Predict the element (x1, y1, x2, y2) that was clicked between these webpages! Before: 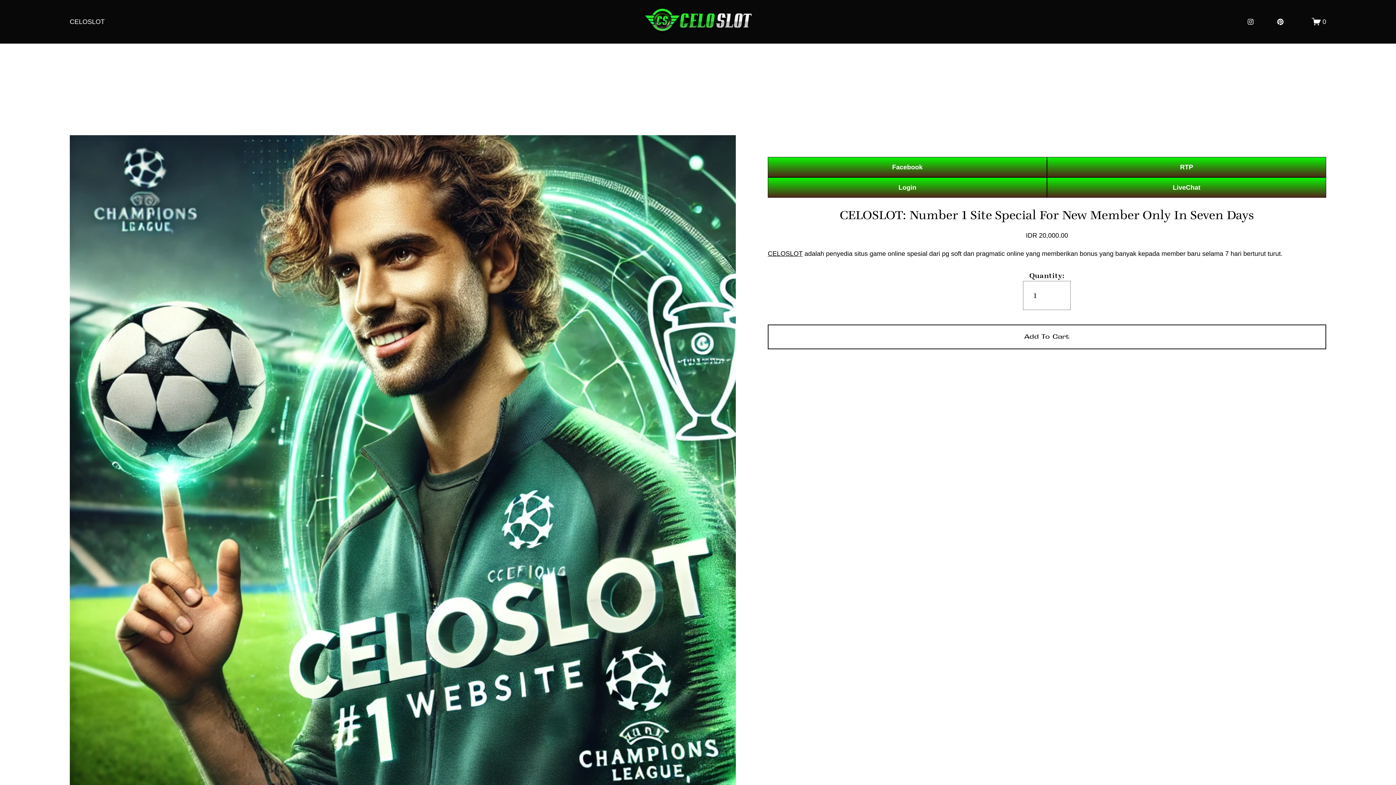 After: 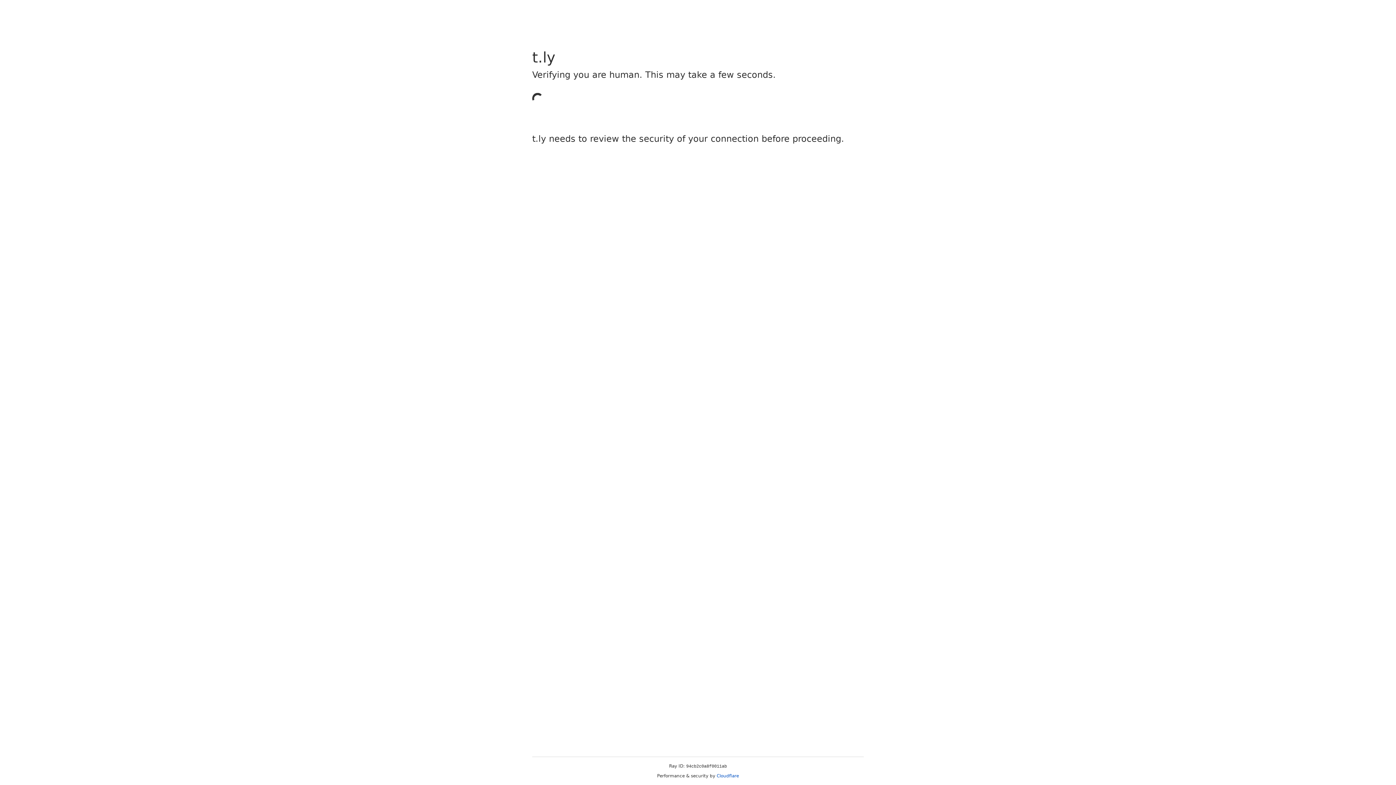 Action: label: LiveChat bbox: (1047, 177, 1326, 197)